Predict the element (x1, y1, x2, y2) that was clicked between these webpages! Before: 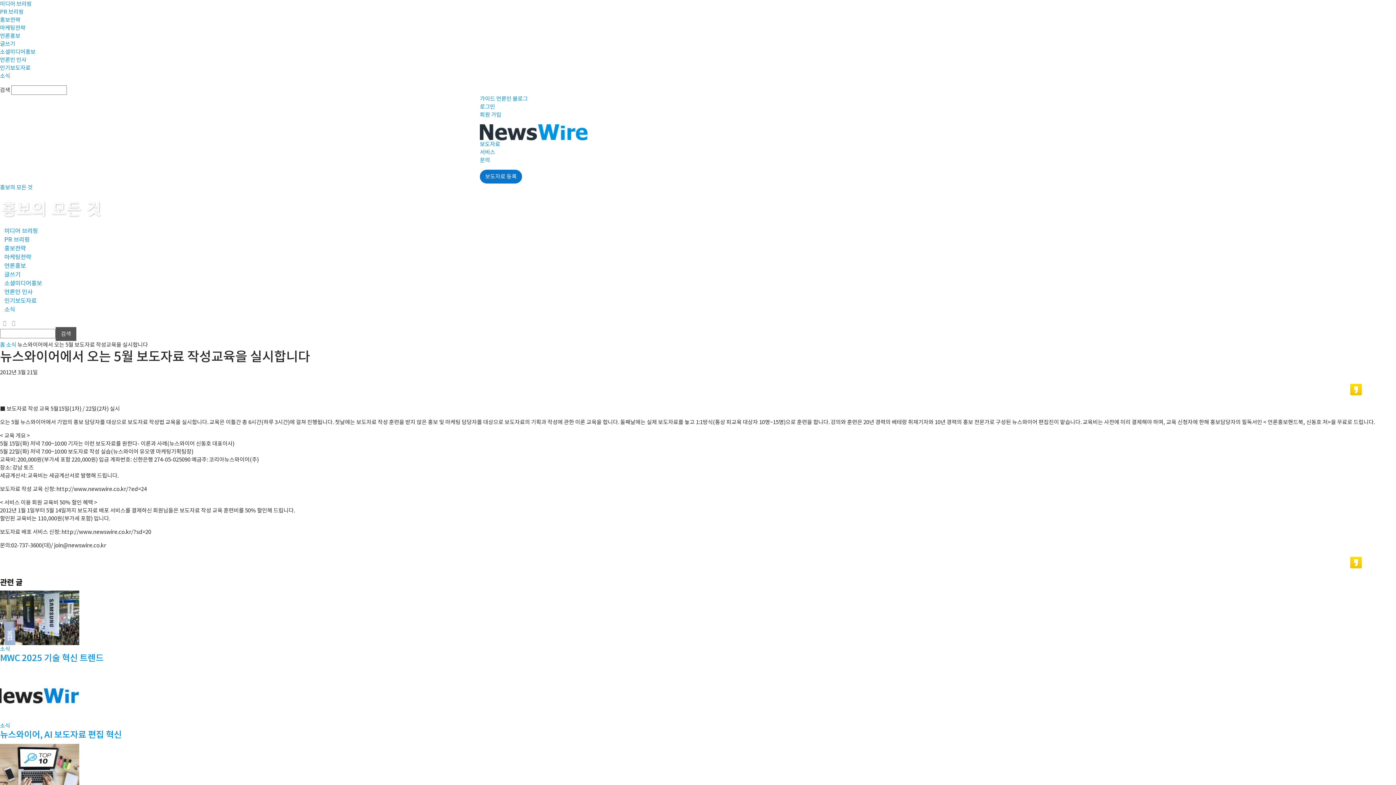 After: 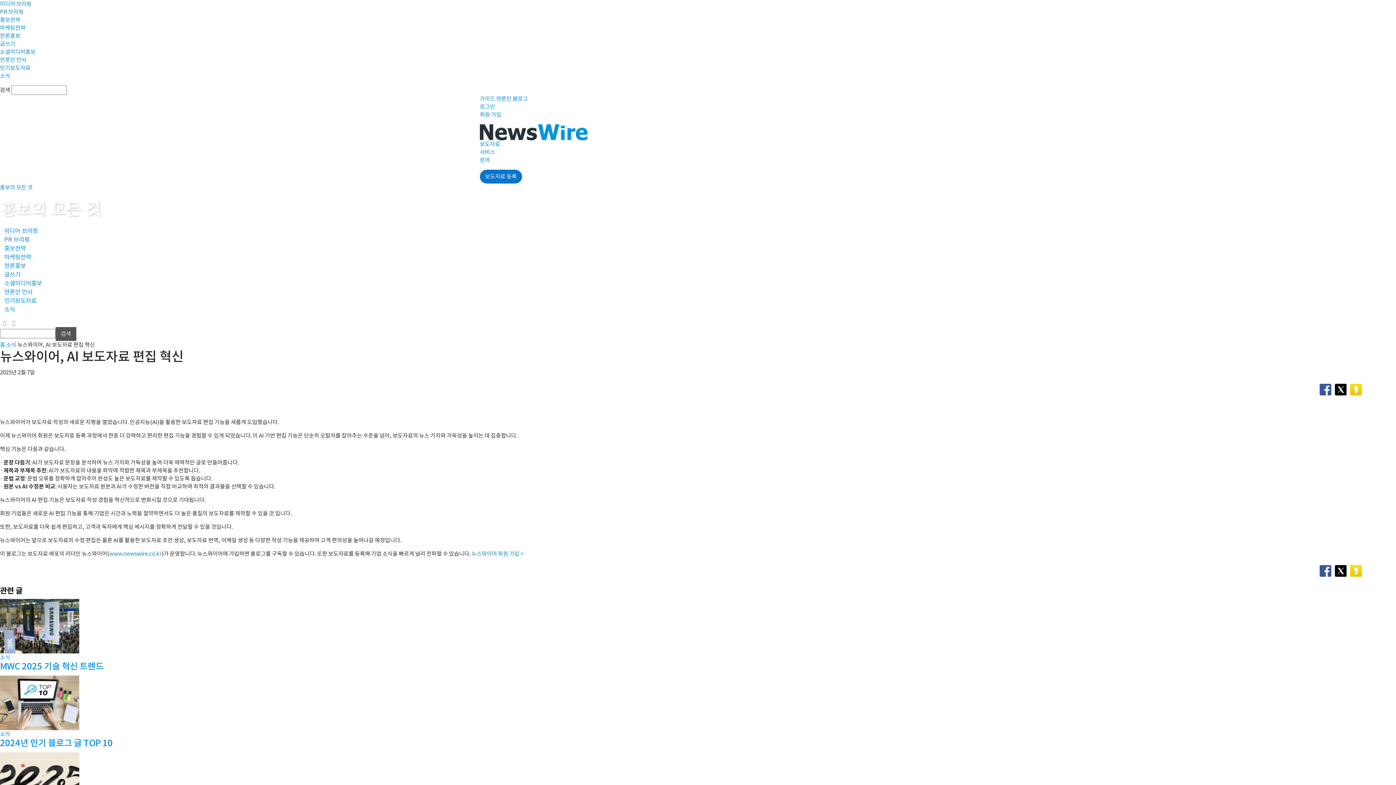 Action: bbox: (0, 729, 121, 740) label: 뉴스와이어, AI 보도자료 편집 혁신